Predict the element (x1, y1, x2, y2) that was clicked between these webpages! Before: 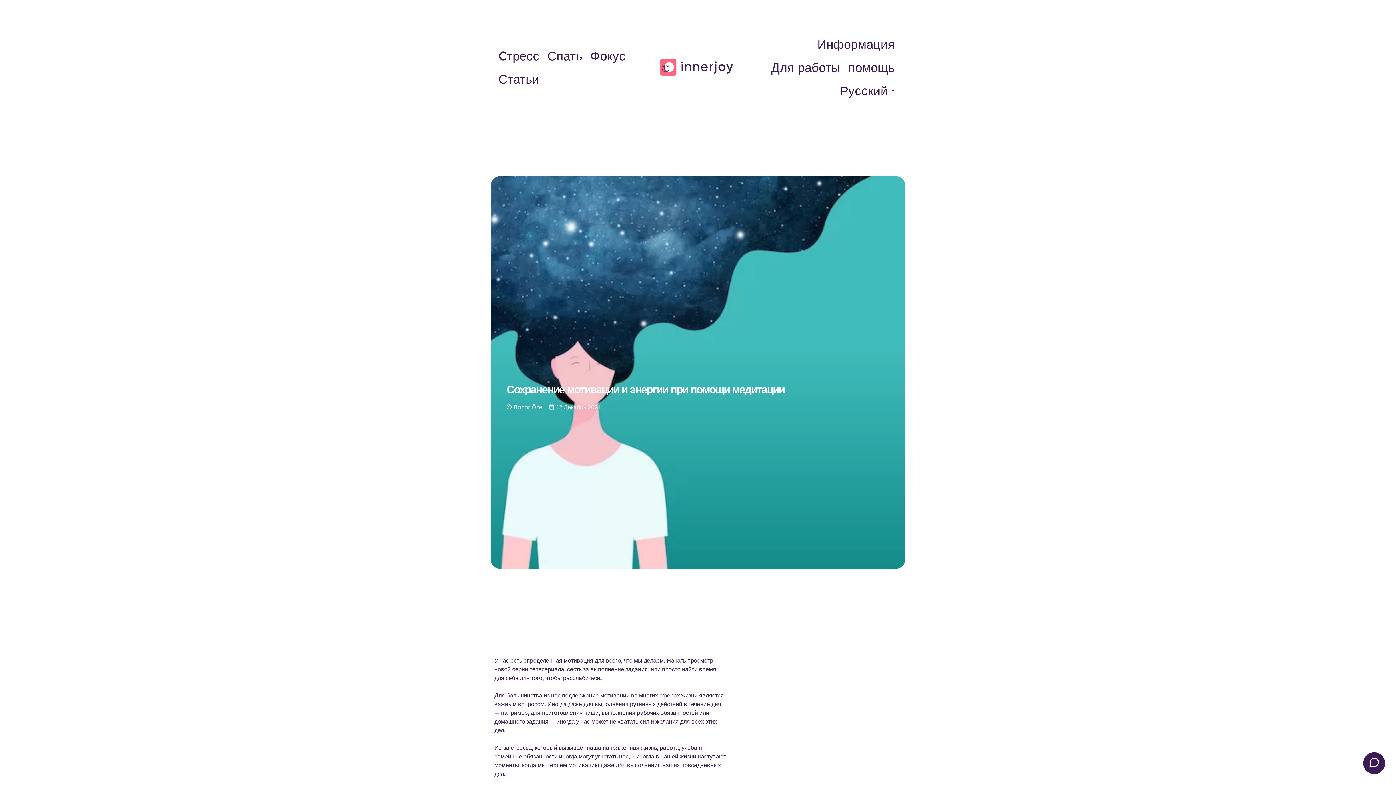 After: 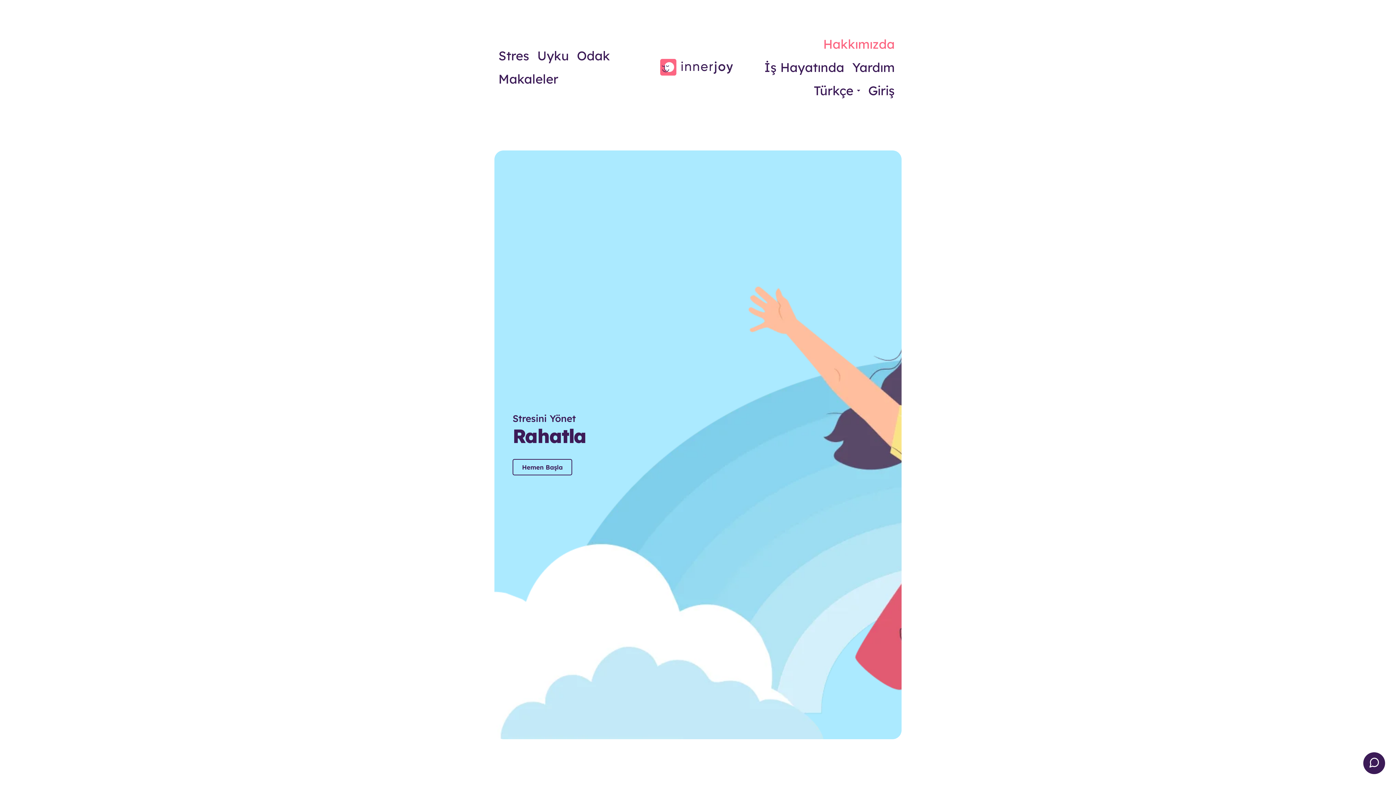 Action: label: Информация bbox: (813, 32, 899, 55)